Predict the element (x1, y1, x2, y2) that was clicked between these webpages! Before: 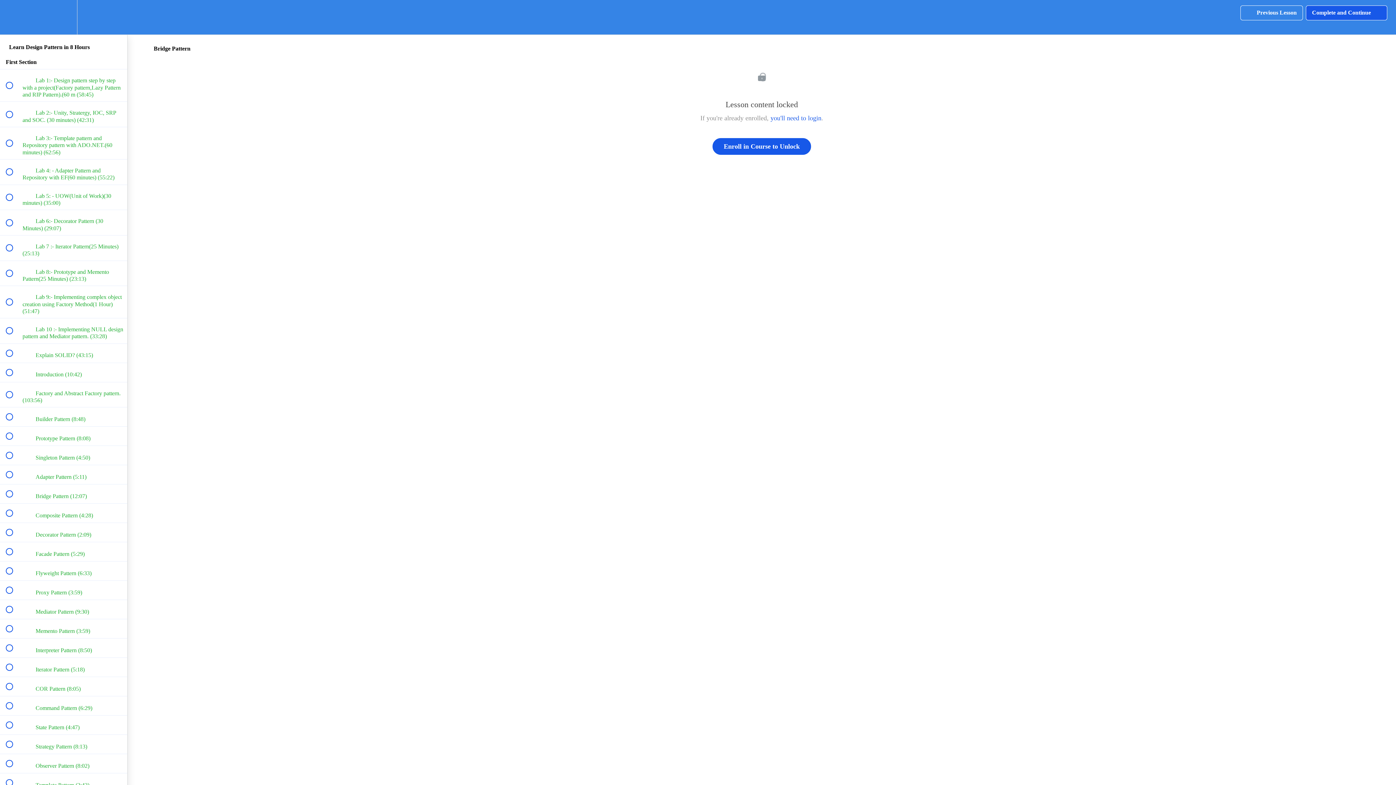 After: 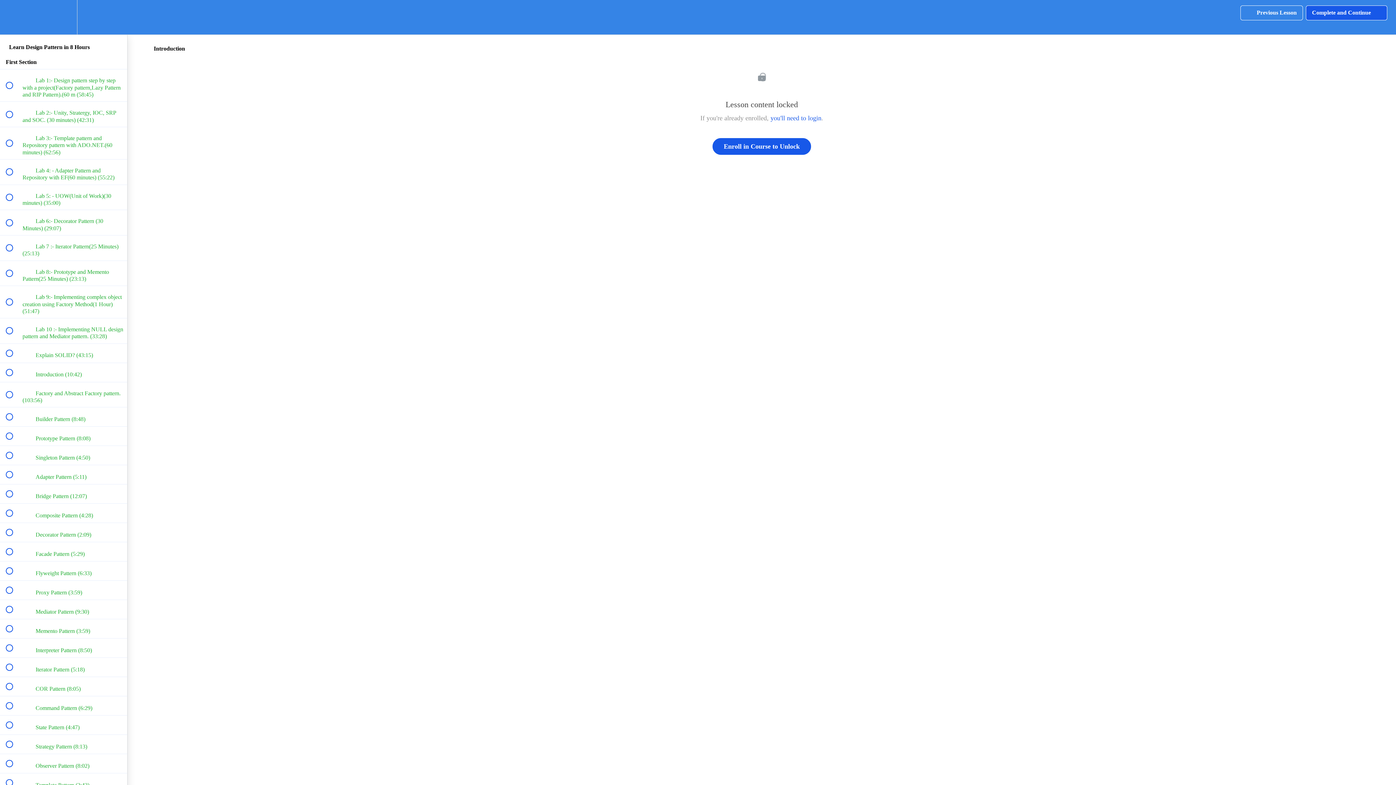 Action: label:  
 Introduction (10:42) bbox: (0, 363, 127, 382)